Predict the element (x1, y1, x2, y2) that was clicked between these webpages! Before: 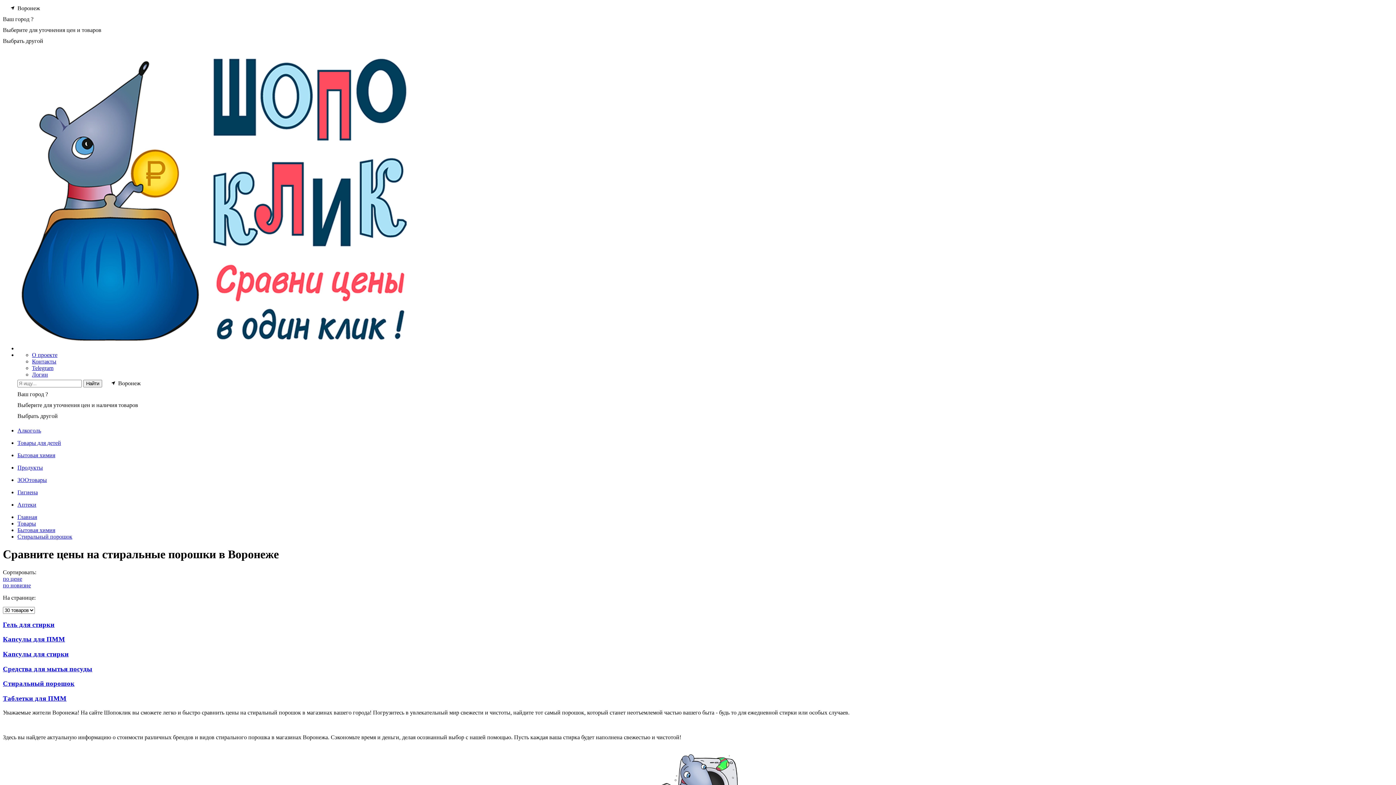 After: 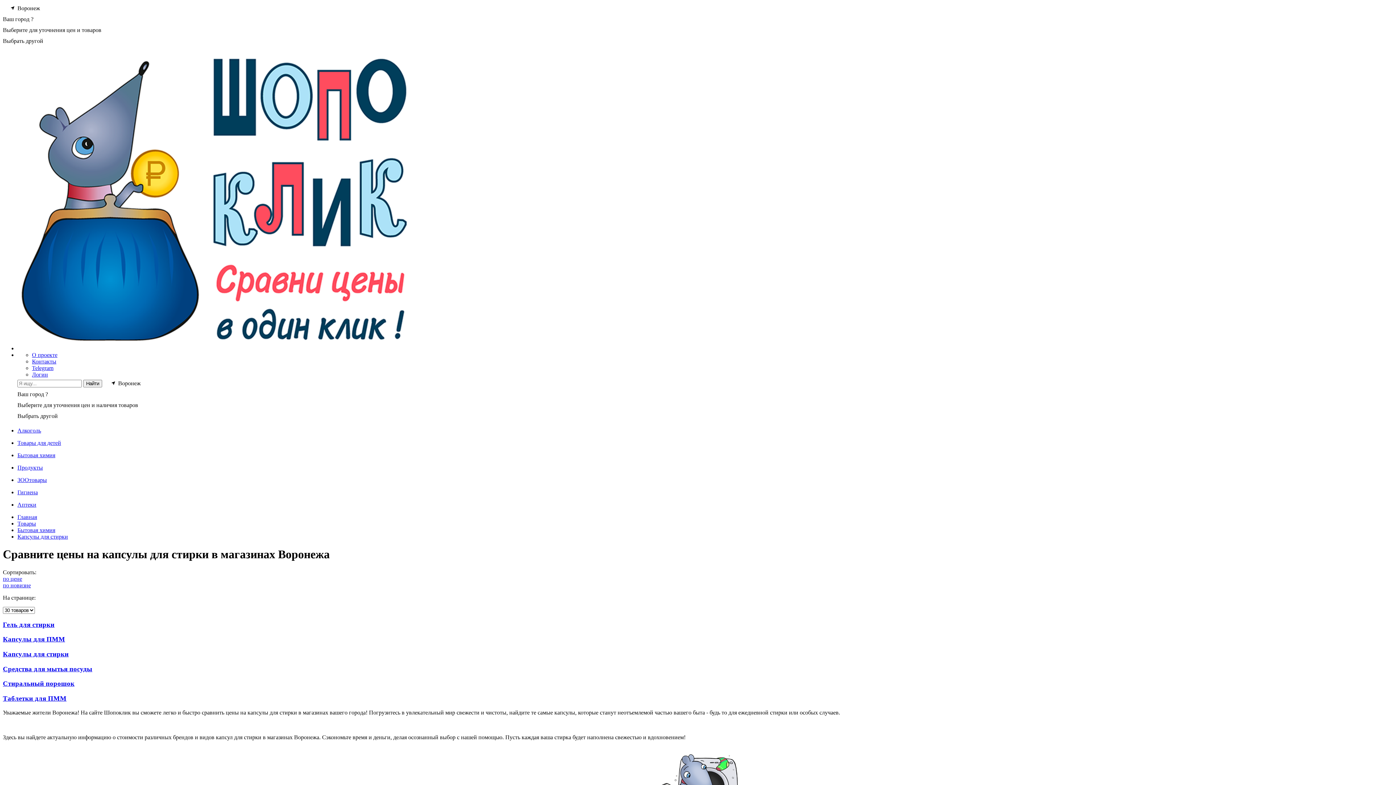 Action: label: Капсулы для стирки bbox: (2, 650, 1393, 658)